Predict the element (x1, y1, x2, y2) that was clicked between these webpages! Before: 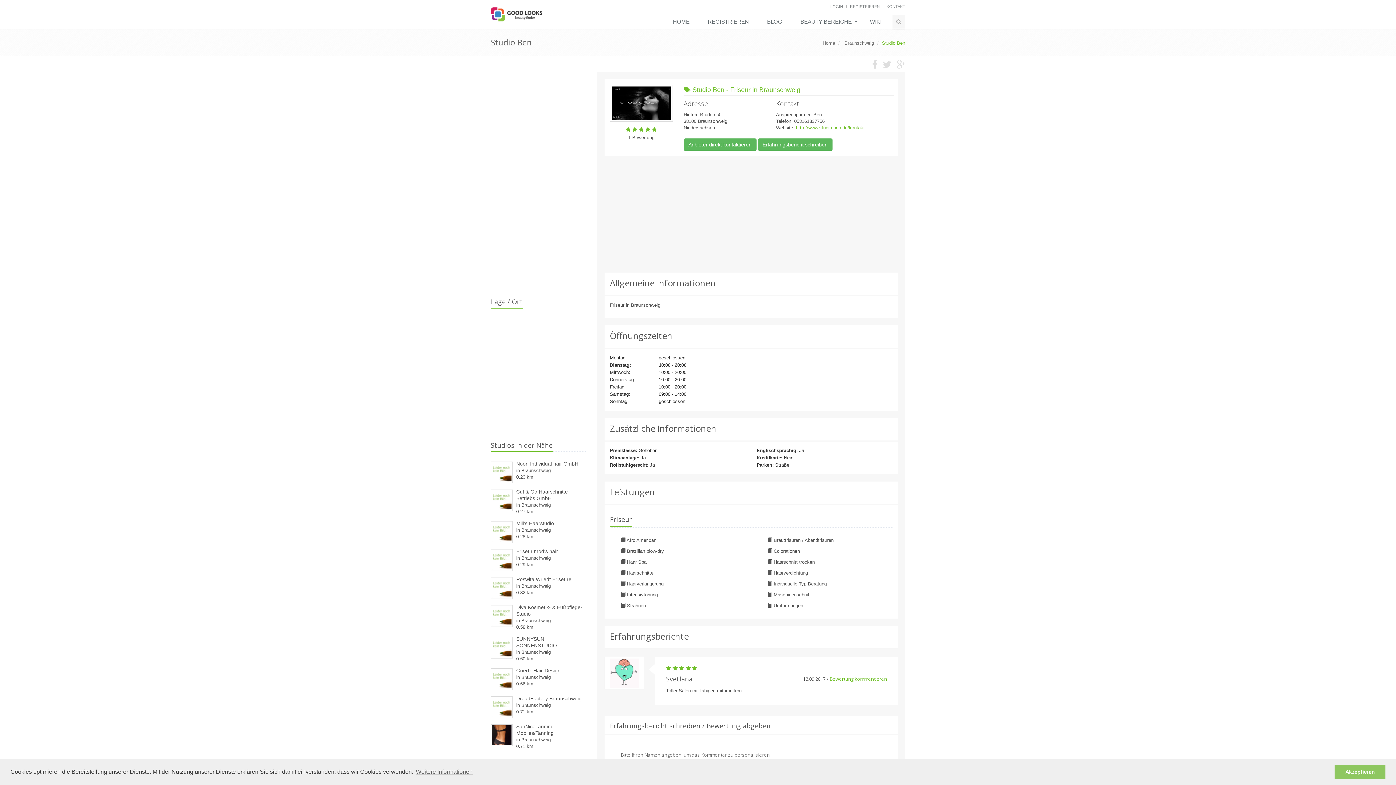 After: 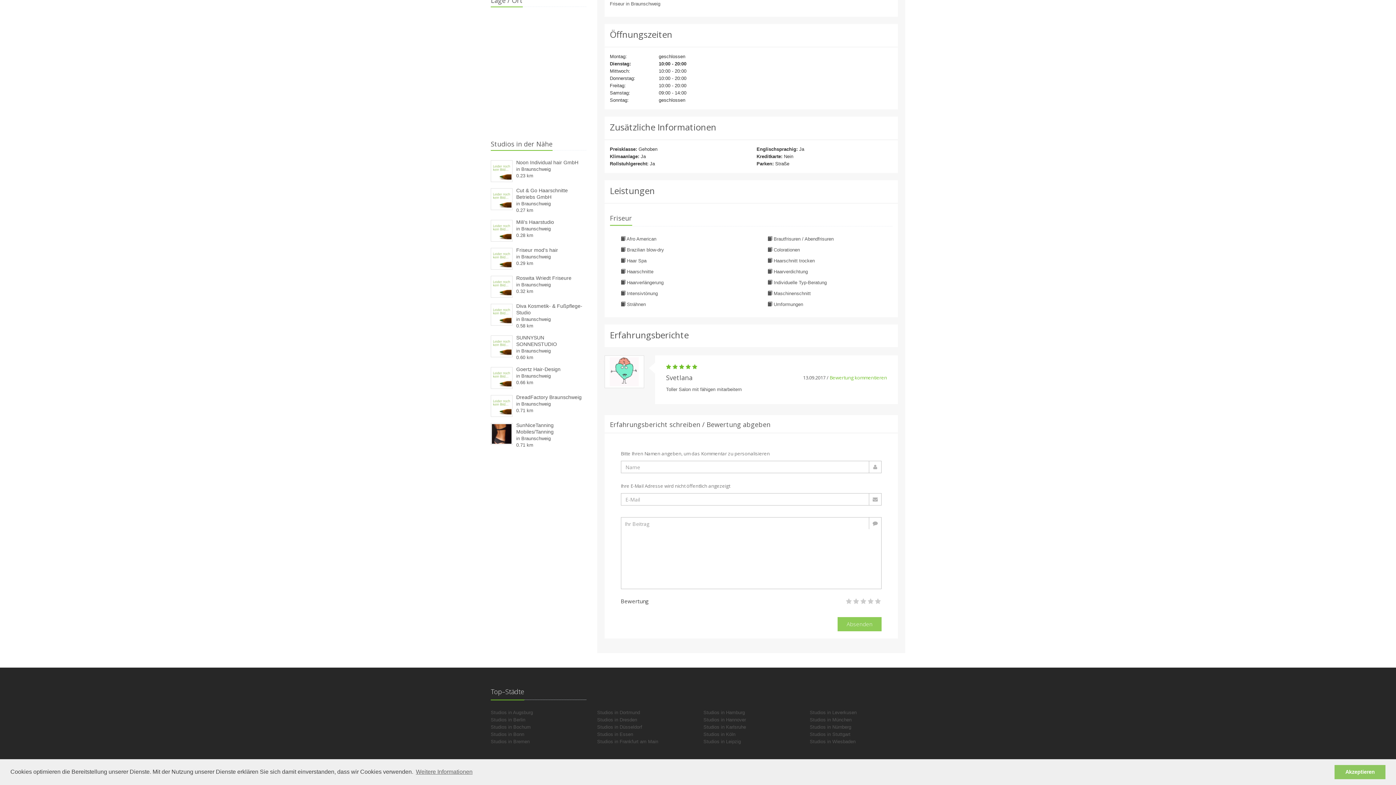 Action: bbox: (758, 138, 832, 150) label: Erfahrungsbericht schreiben